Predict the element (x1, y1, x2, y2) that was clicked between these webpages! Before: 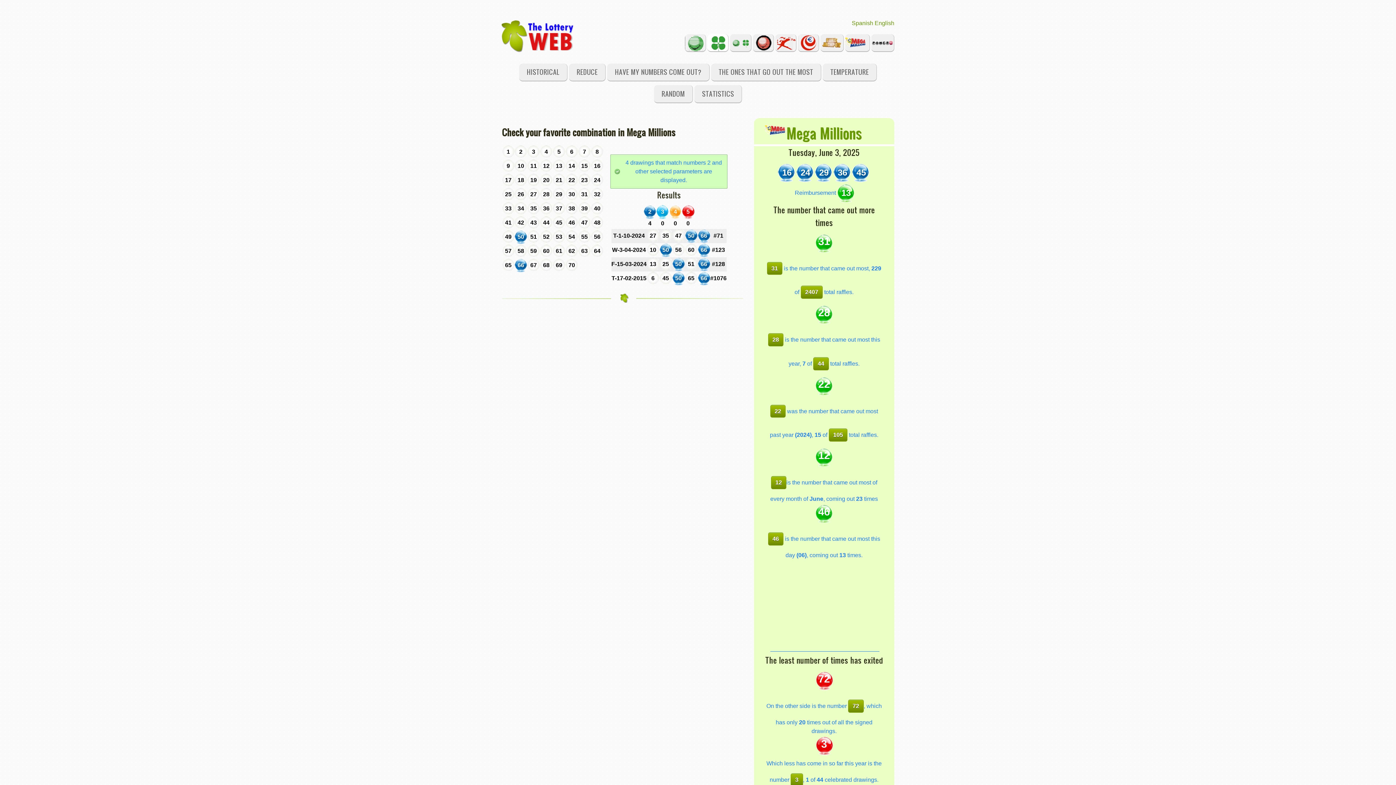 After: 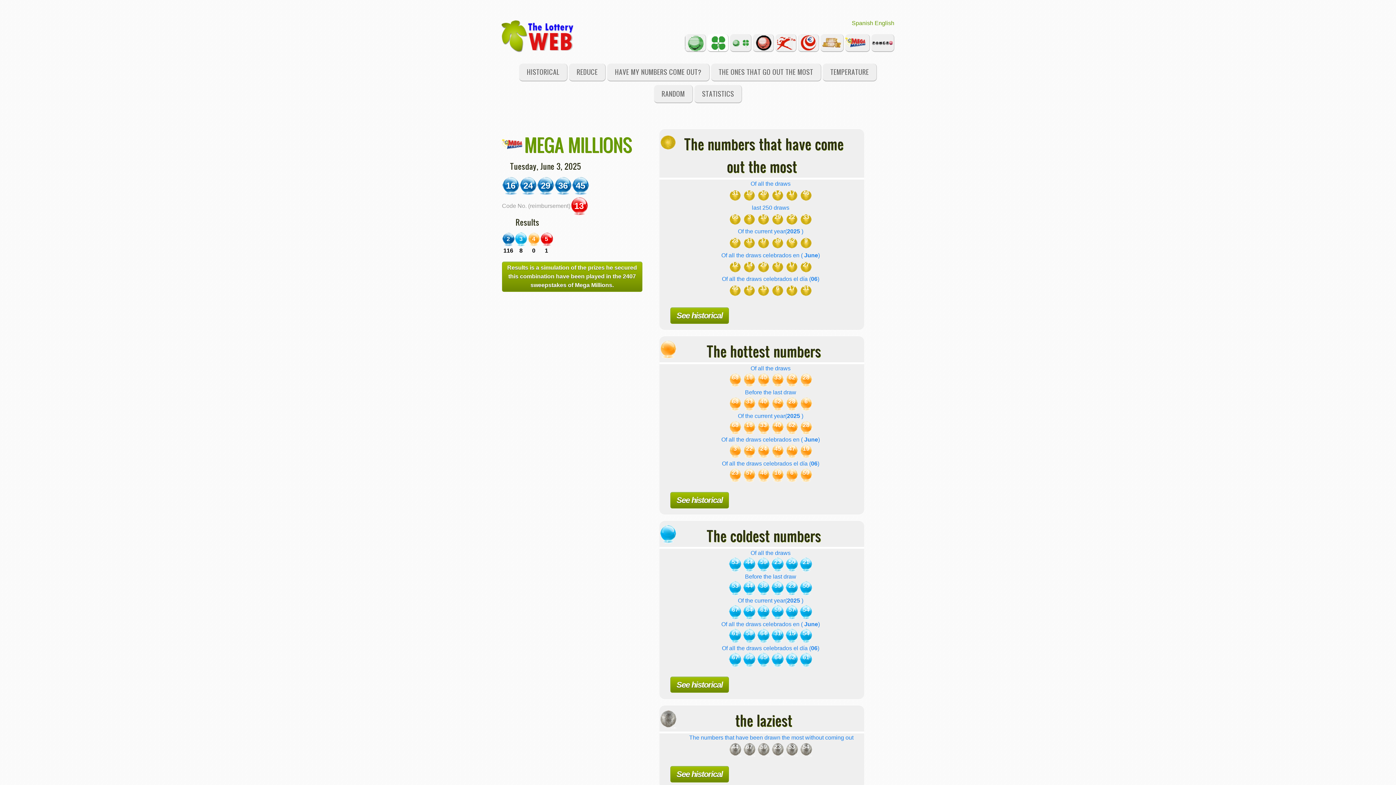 Action: label:       bbox: (845, 34, 870, 52)